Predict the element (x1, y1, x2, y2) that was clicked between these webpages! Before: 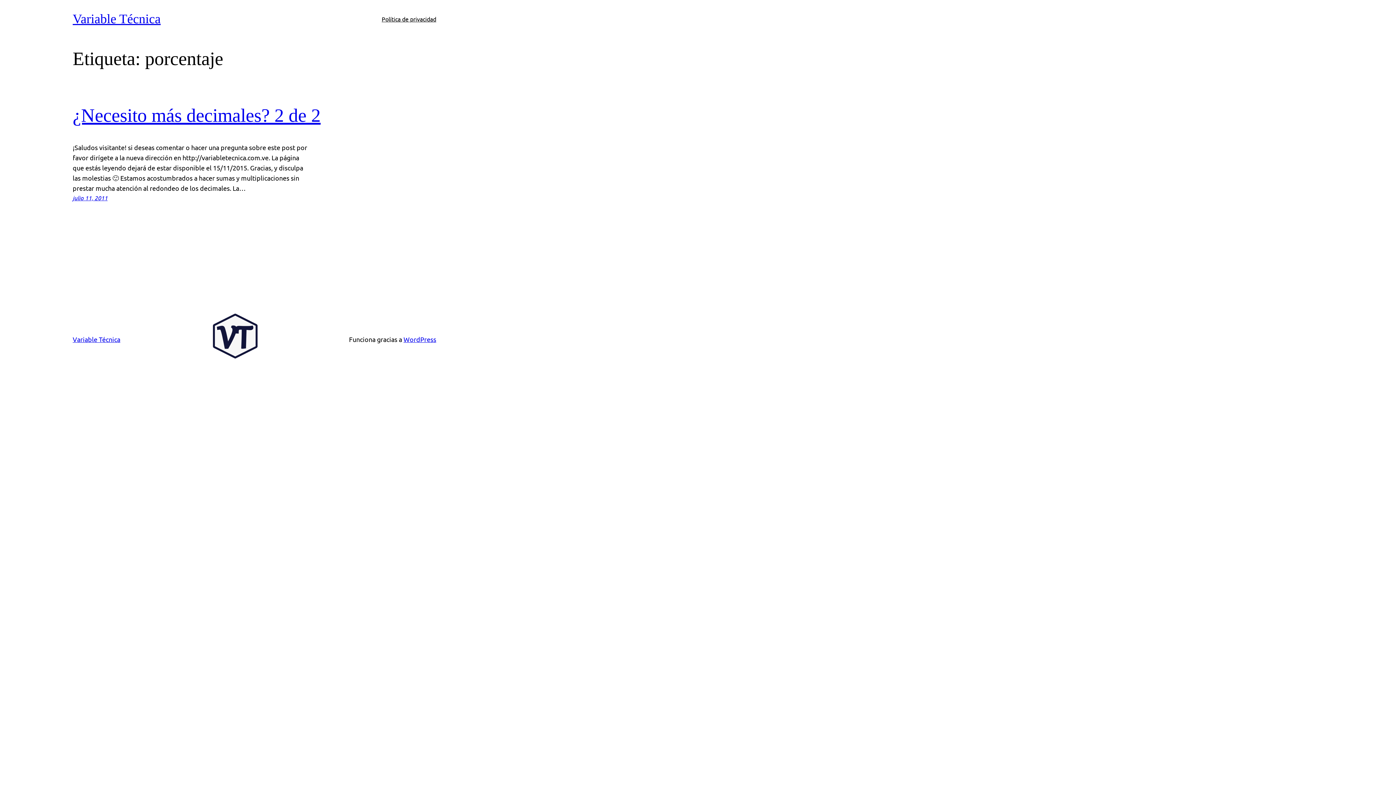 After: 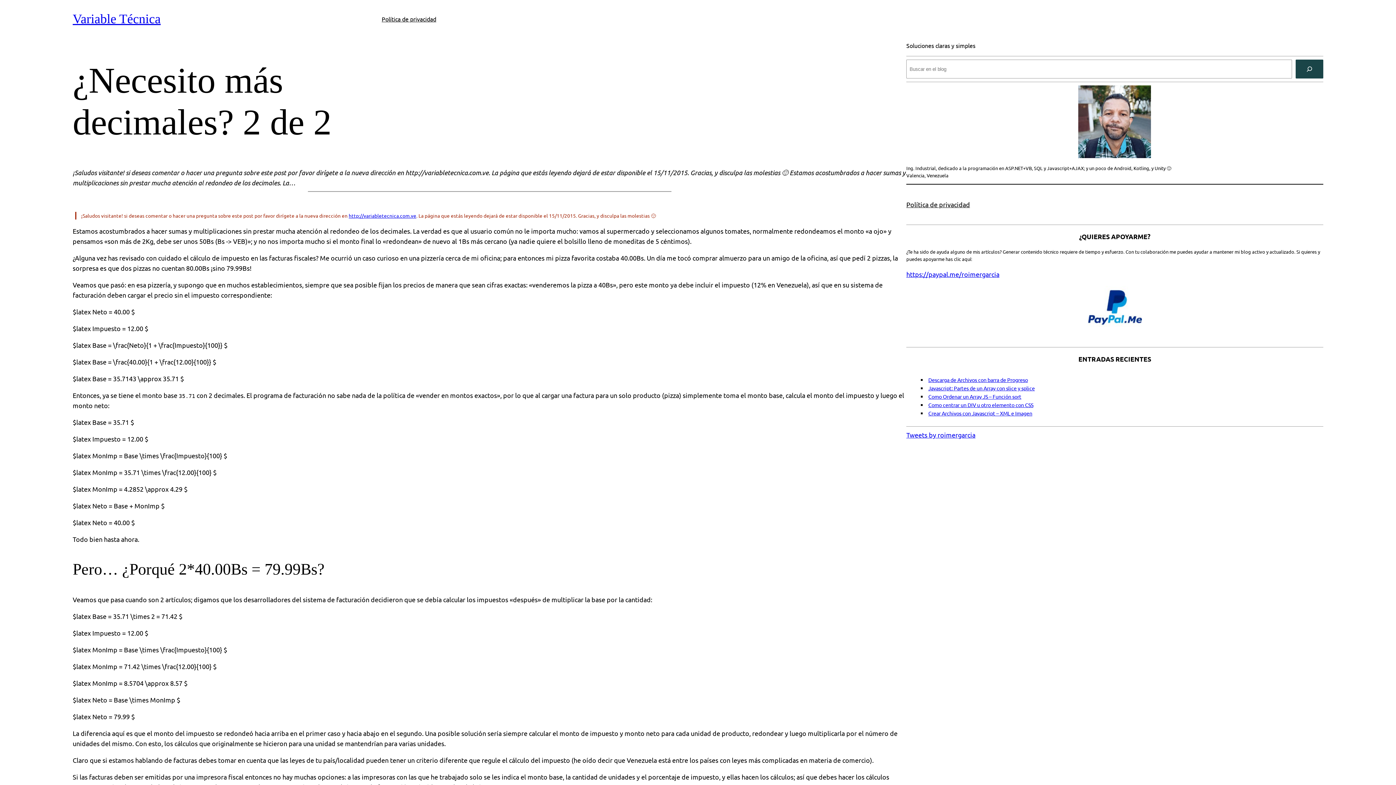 Action: bbox: (72, 194, 107, 201) label: julio 11, 2011